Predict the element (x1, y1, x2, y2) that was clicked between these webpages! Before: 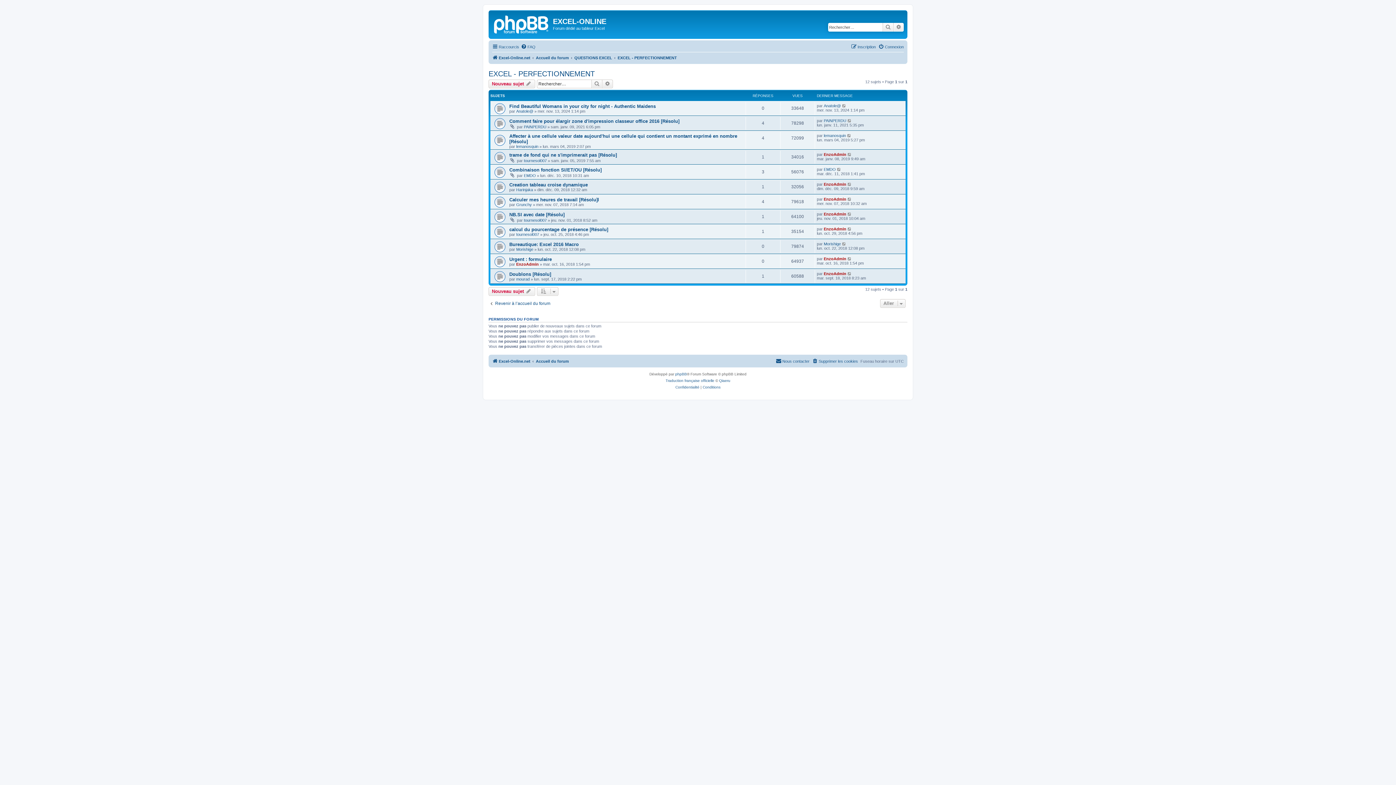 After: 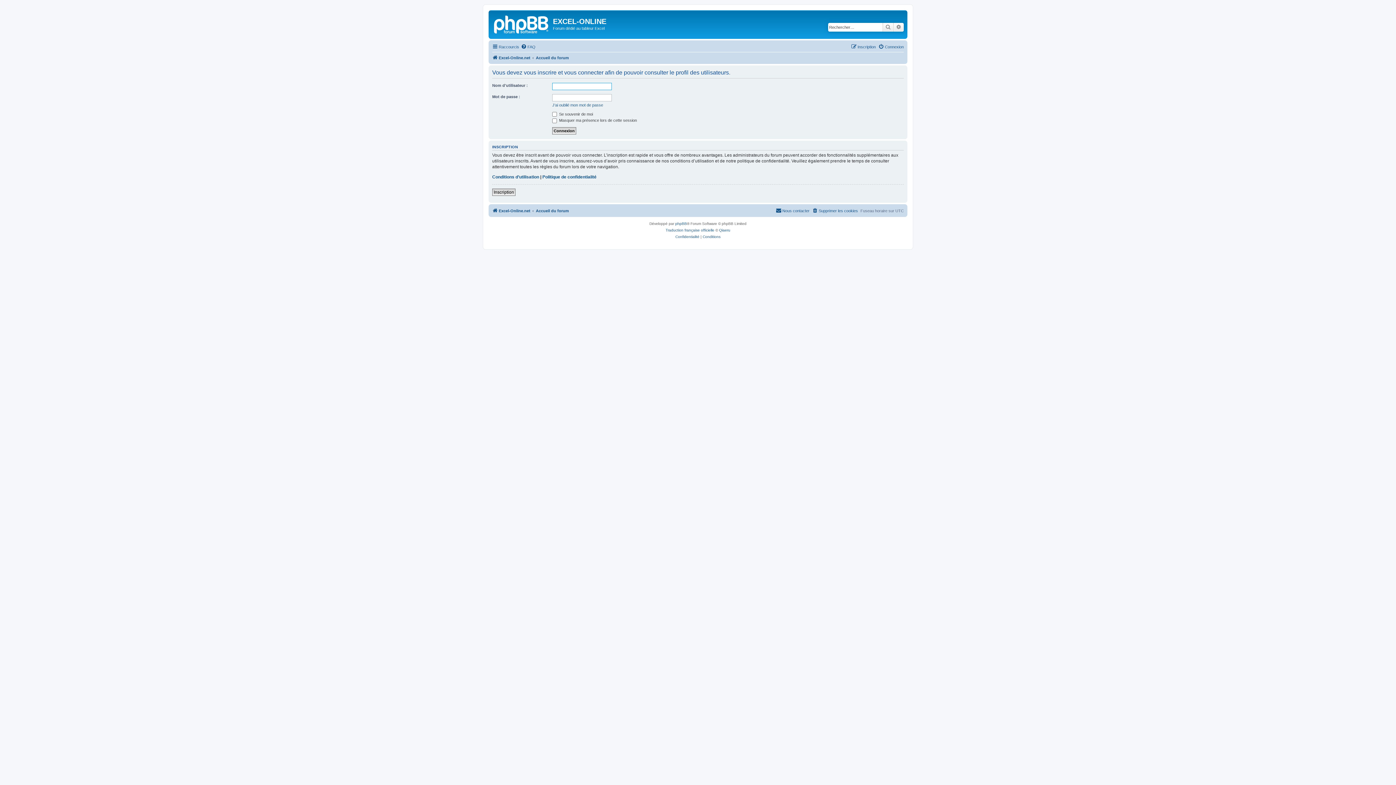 Action: bbox: (824, 103, 841, 107) label: Anatole@